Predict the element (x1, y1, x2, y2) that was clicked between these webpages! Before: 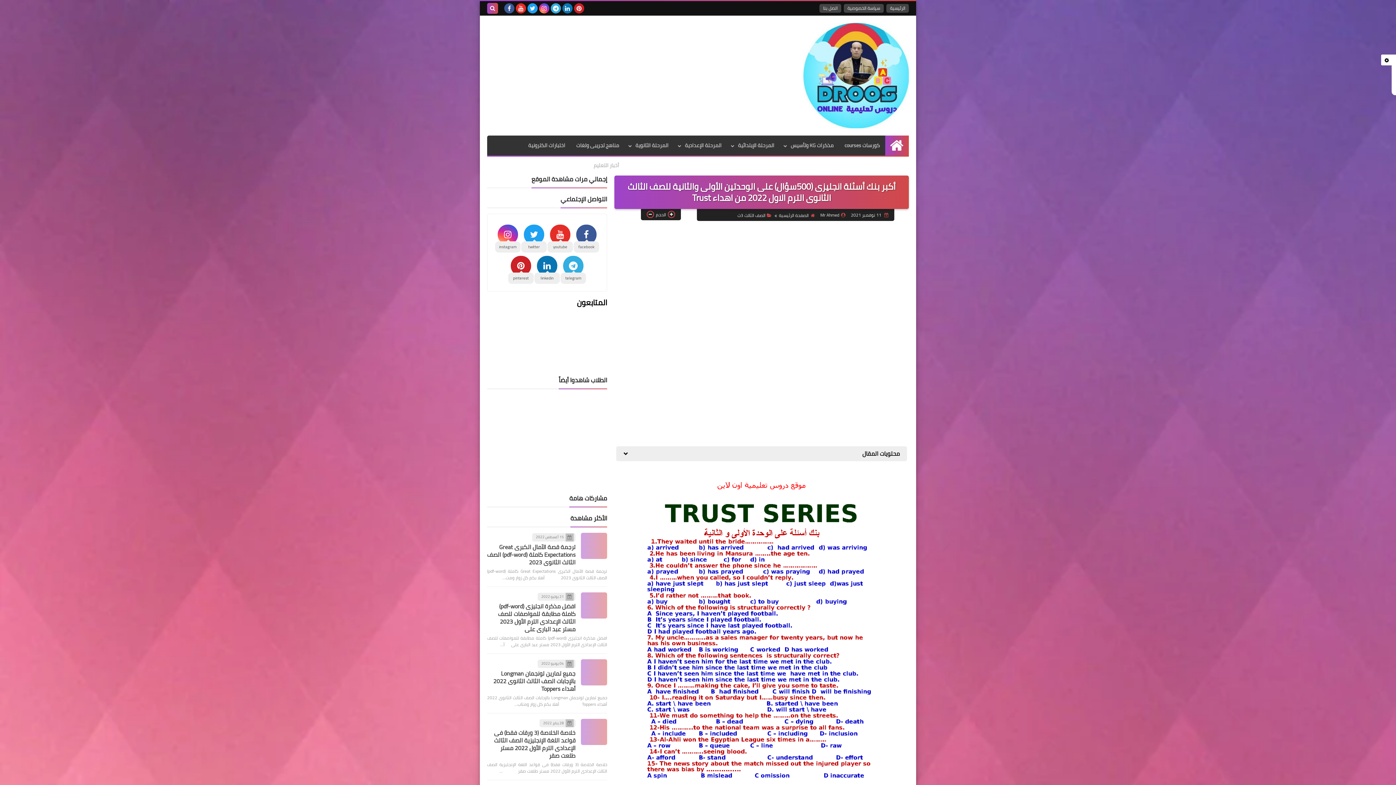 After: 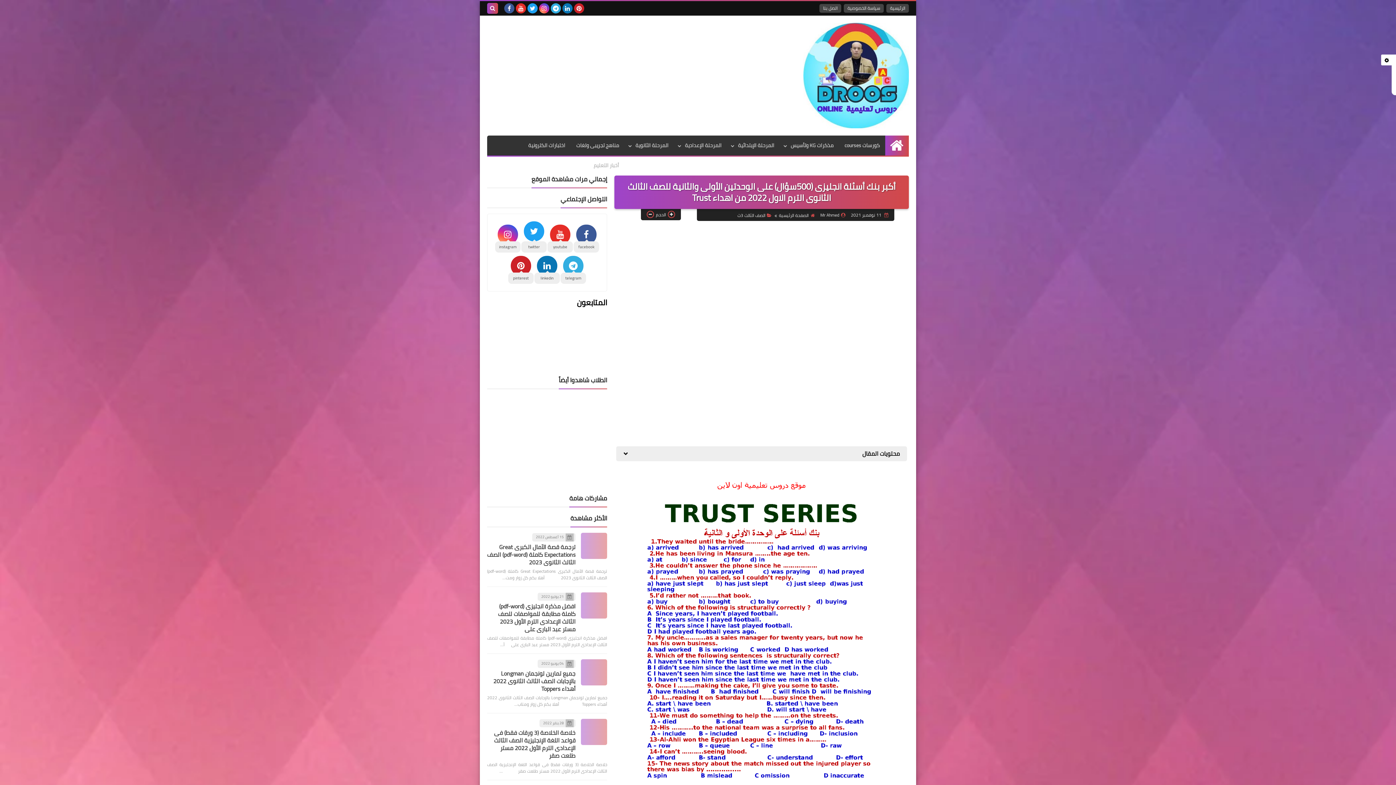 Action: label: twitter bbox: (521, 221, 546, 252)